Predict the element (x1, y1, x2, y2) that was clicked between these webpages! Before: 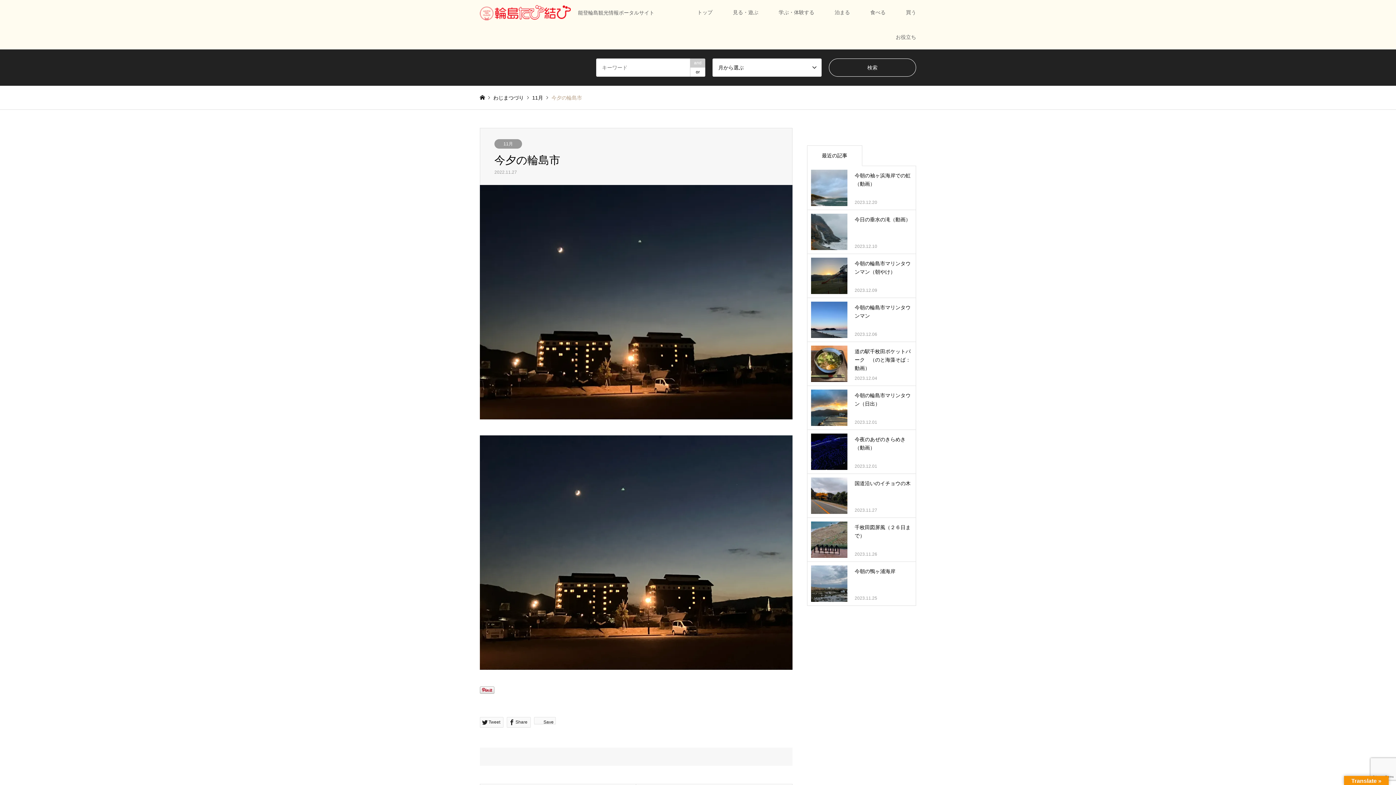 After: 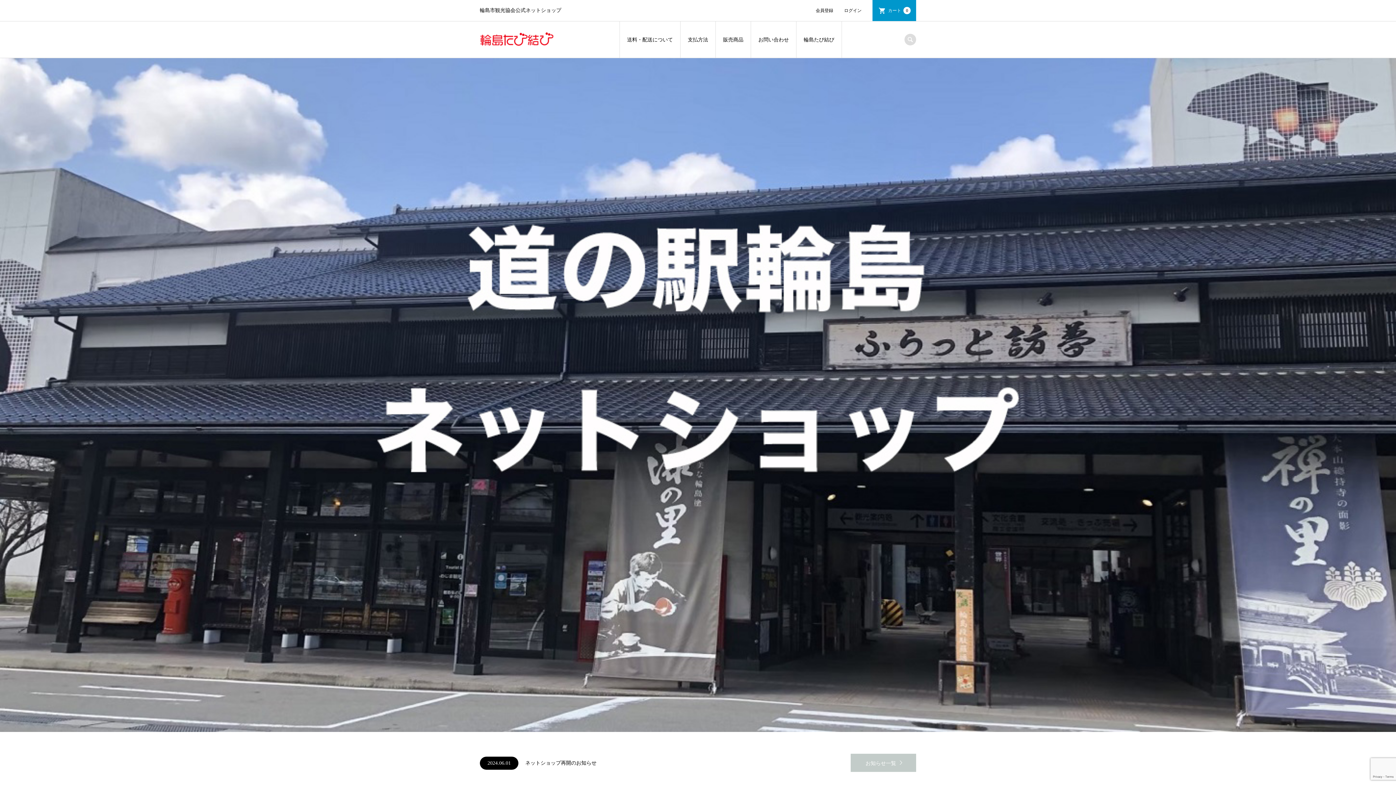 Action: label: 買う bbox: (896, 0, 926, 24)